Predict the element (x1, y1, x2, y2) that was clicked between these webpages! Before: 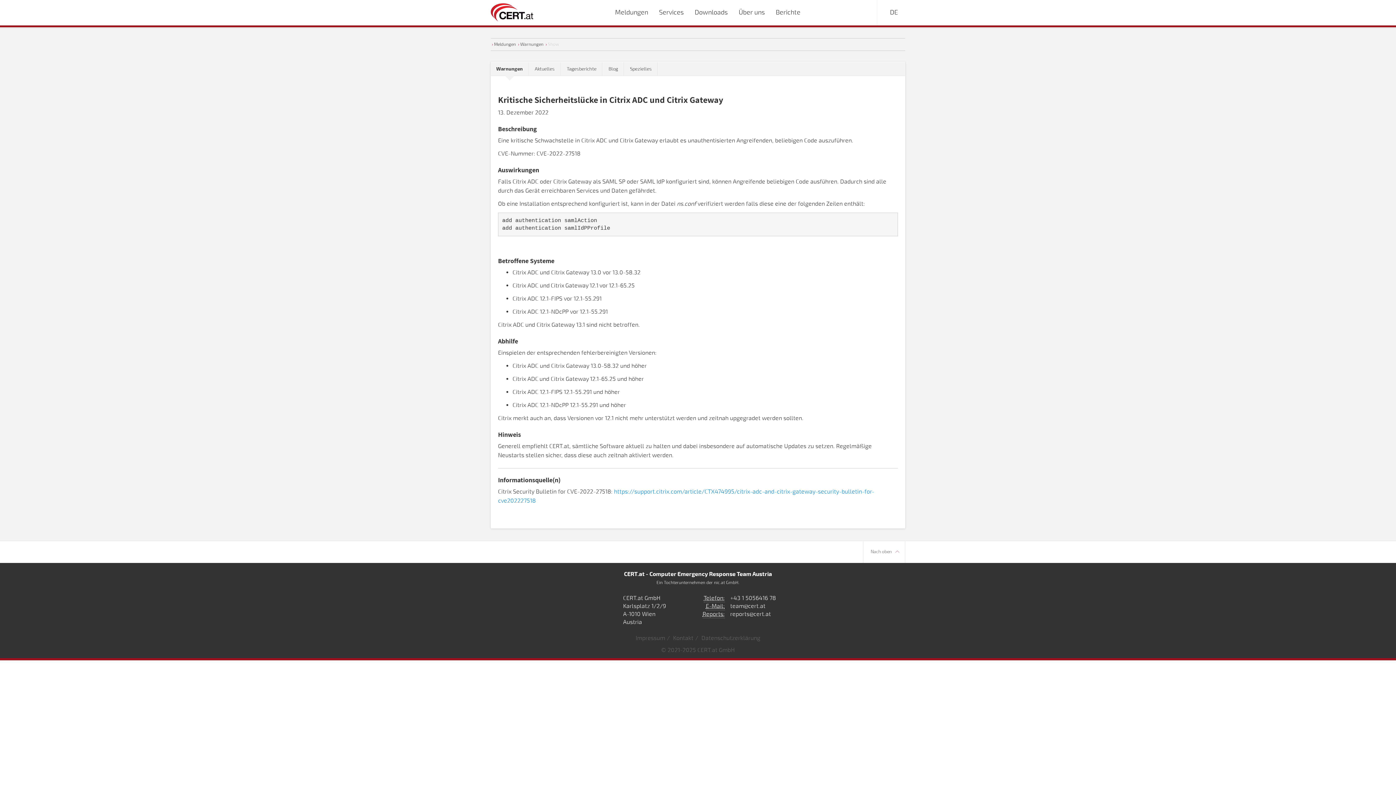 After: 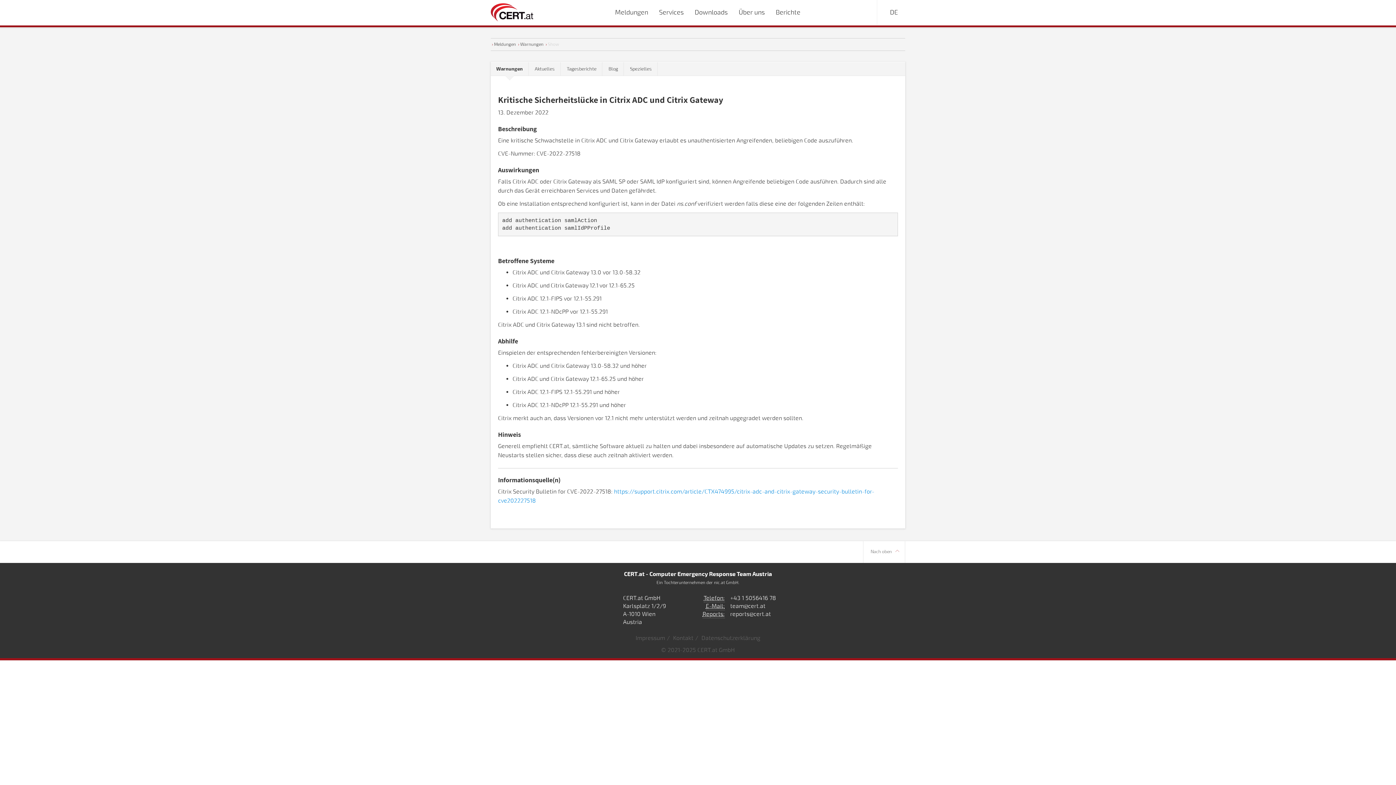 Action: label: Nach oben bbox: (863, 542, 905, 562)